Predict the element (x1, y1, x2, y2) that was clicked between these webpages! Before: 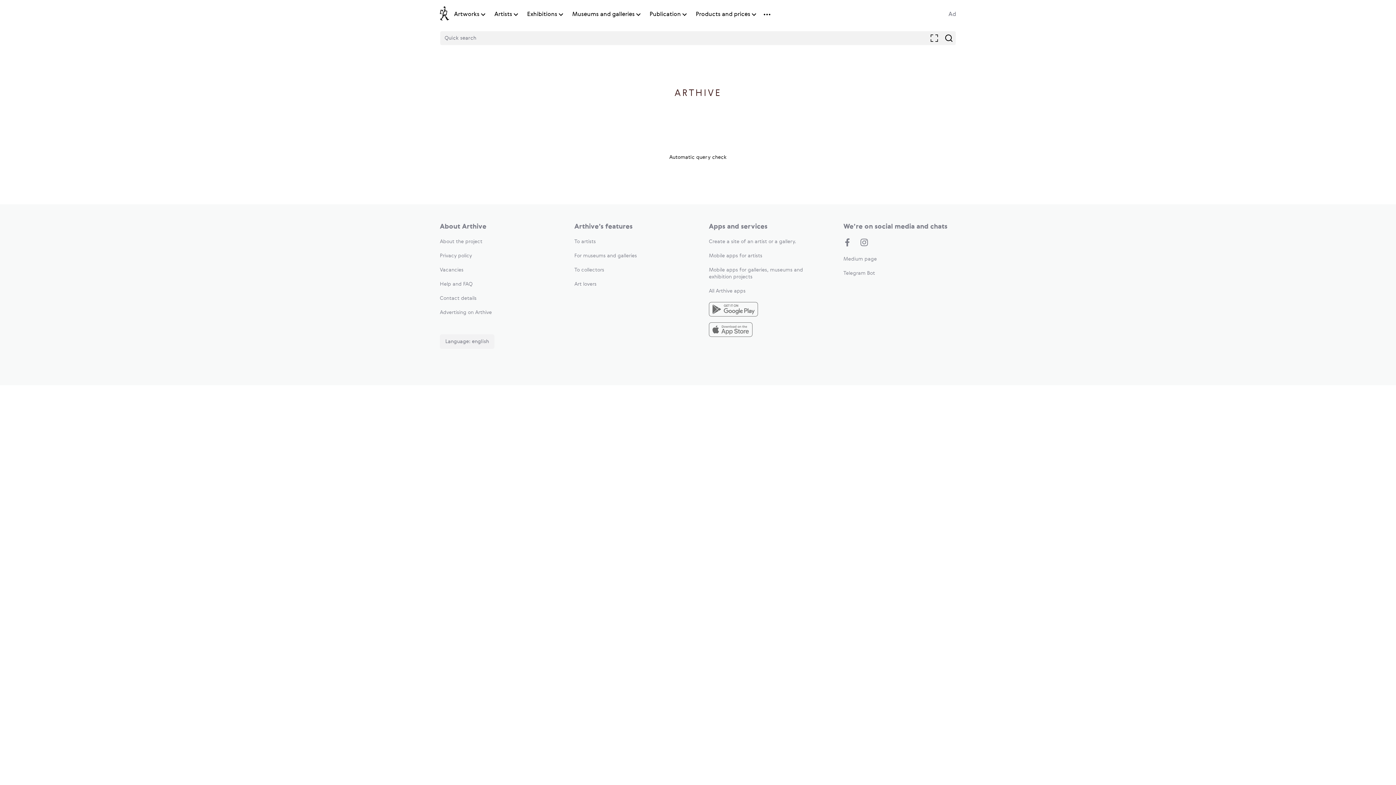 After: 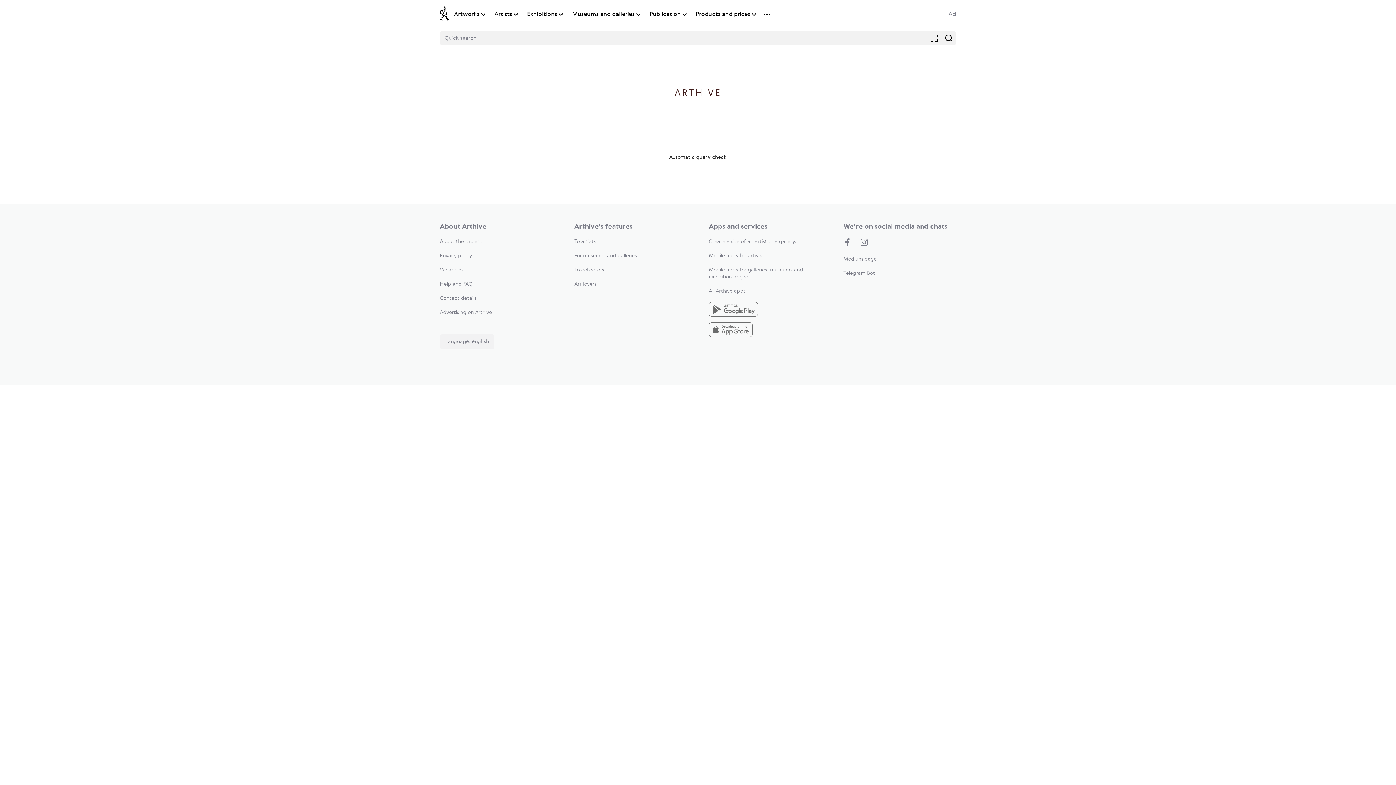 Action: bbox: (674, 65, 721, 99) label: ARTHIVE